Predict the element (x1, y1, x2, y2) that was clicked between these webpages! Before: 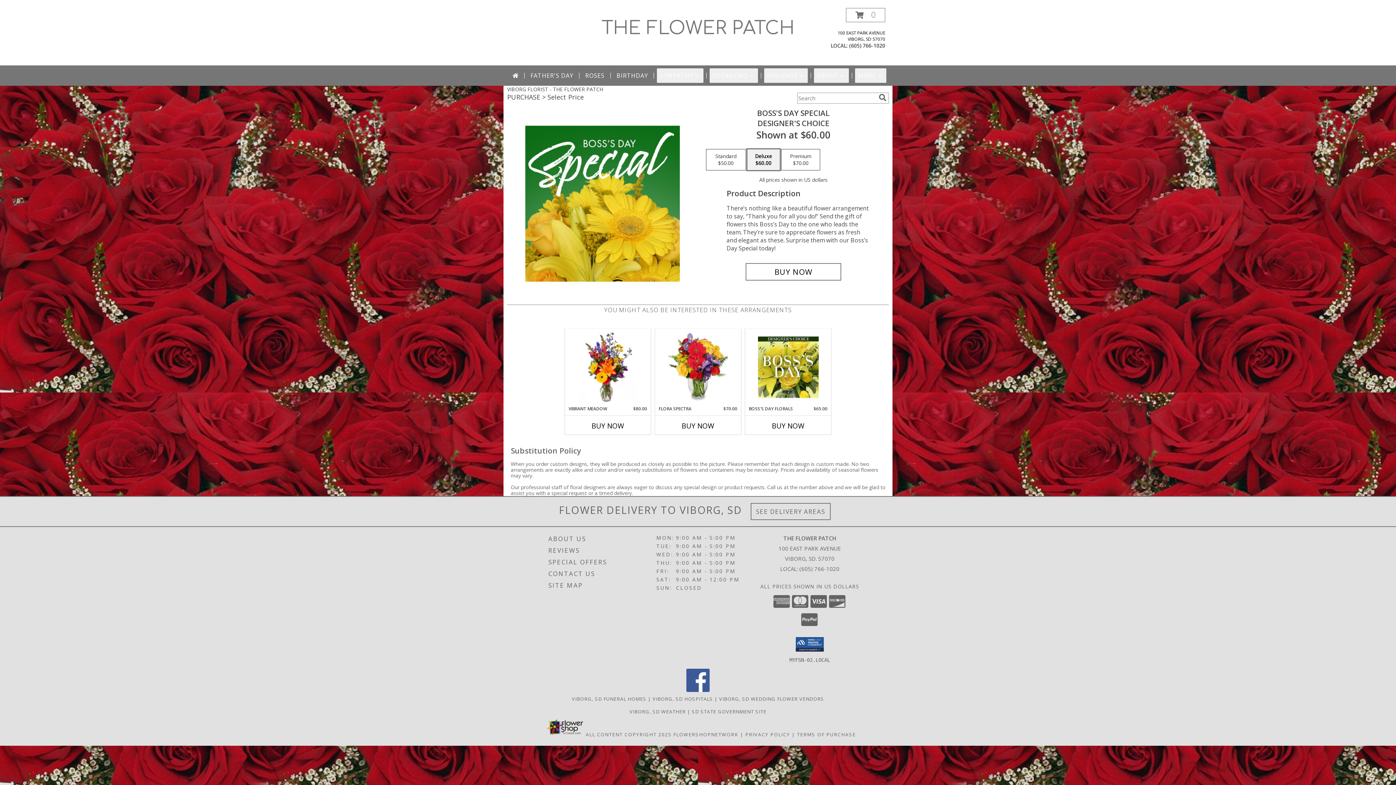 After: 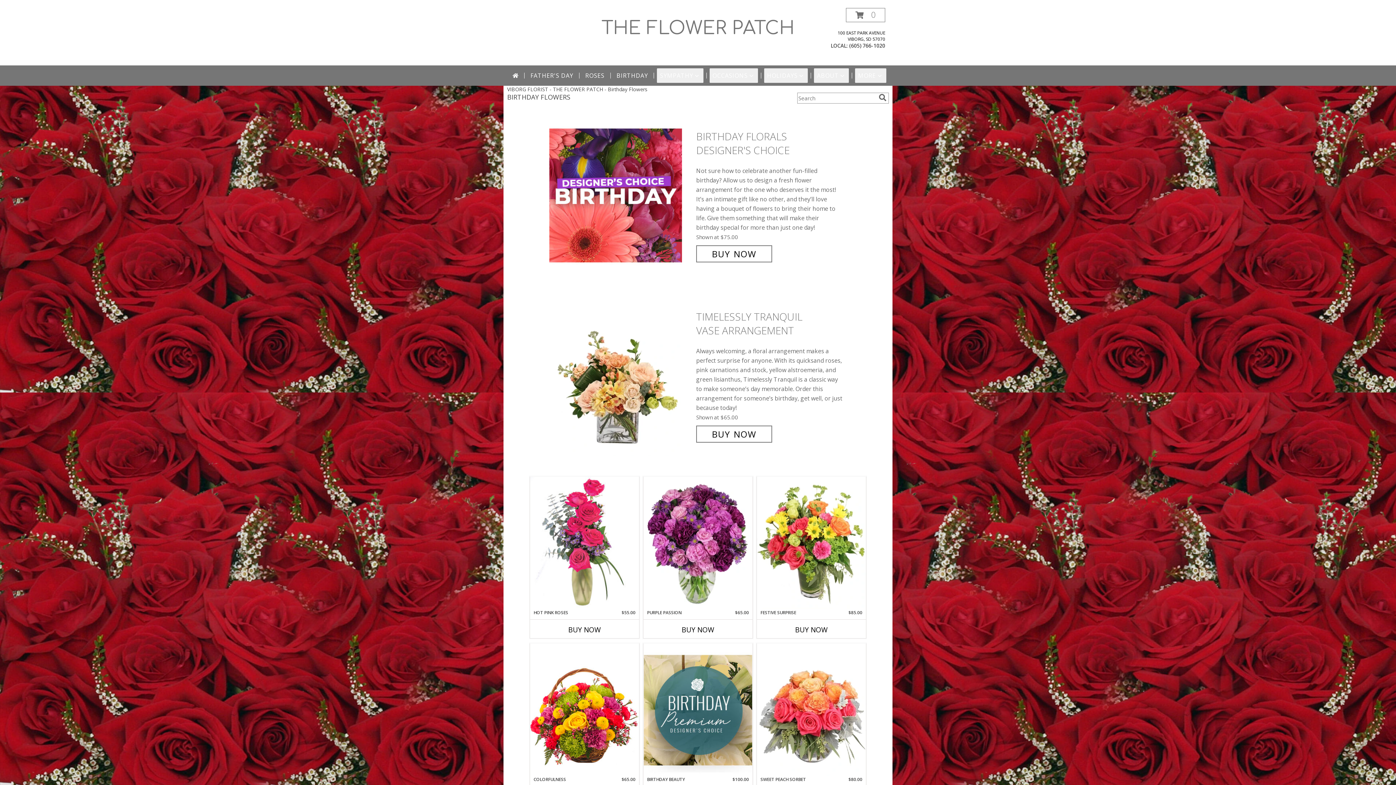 Action: bbox: (613, 68, 651, 82) label: BIRTHDAY